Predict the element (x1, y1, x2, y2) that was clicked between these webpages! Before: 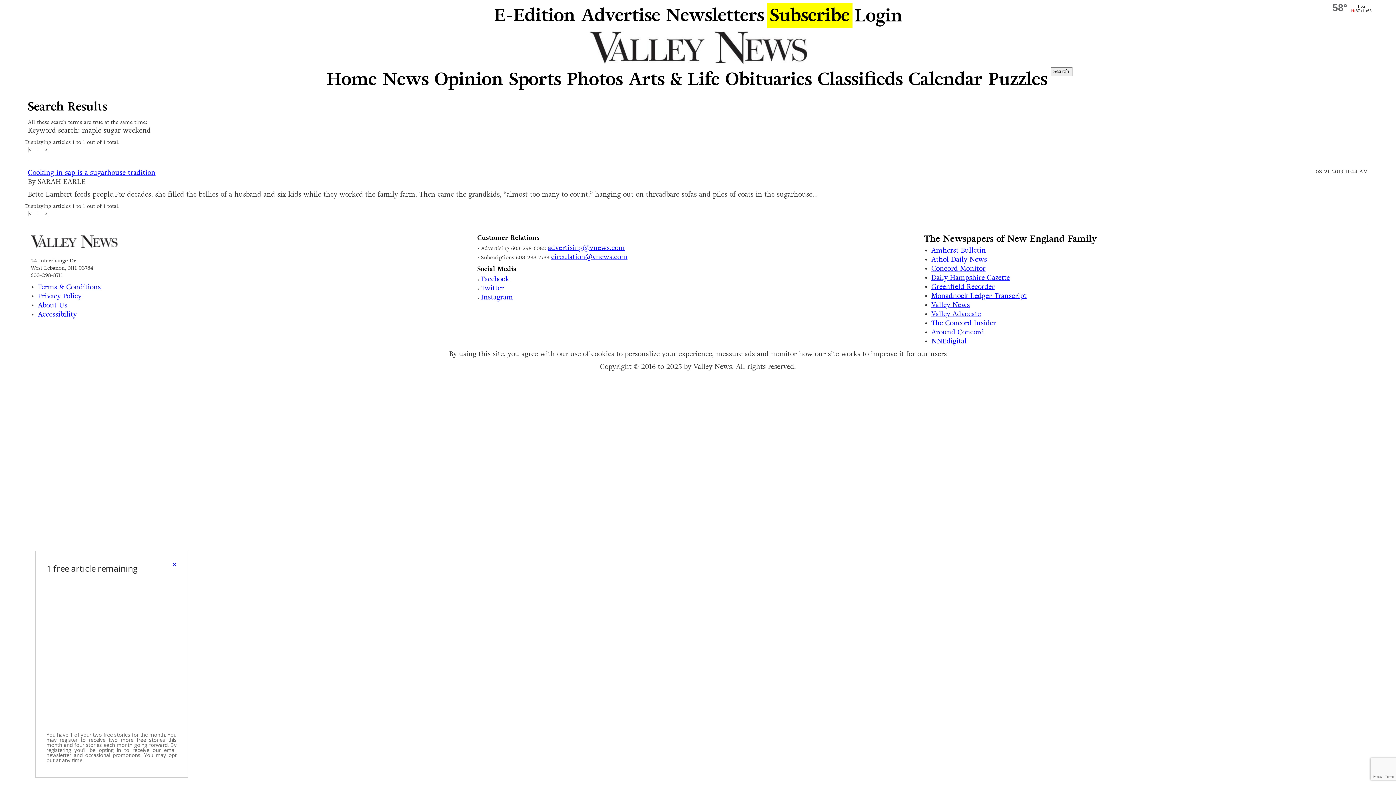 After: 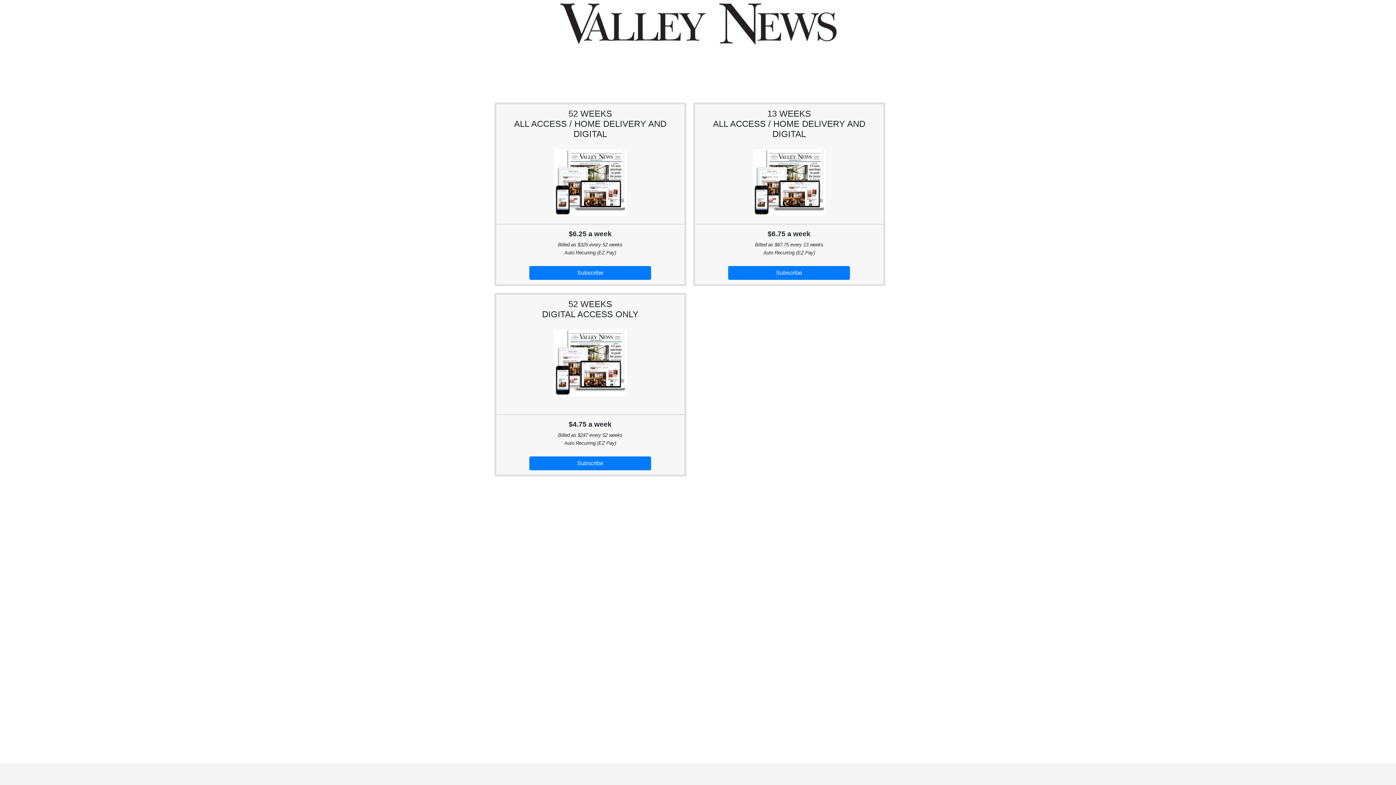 Action: label: Subscribe bbox: (767, 0, 852, 30)